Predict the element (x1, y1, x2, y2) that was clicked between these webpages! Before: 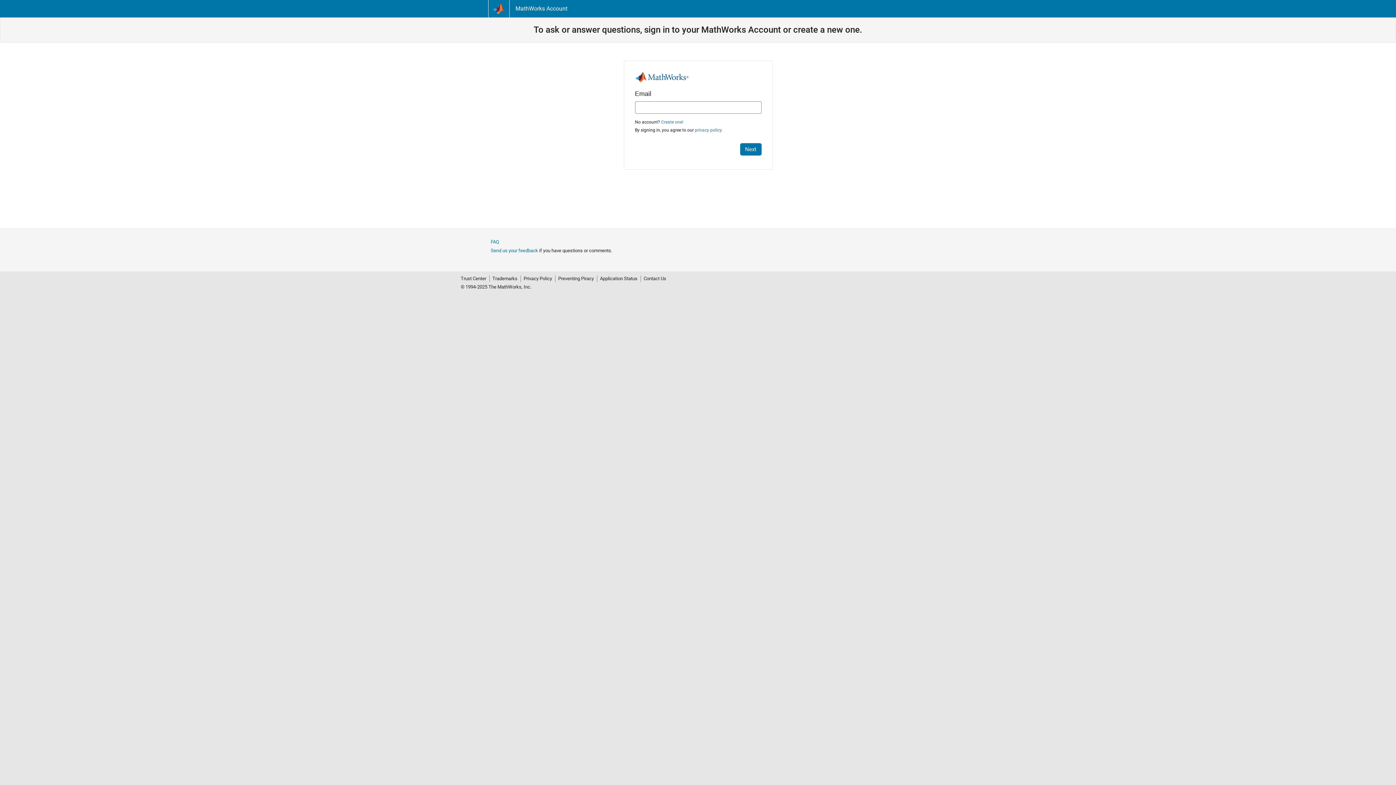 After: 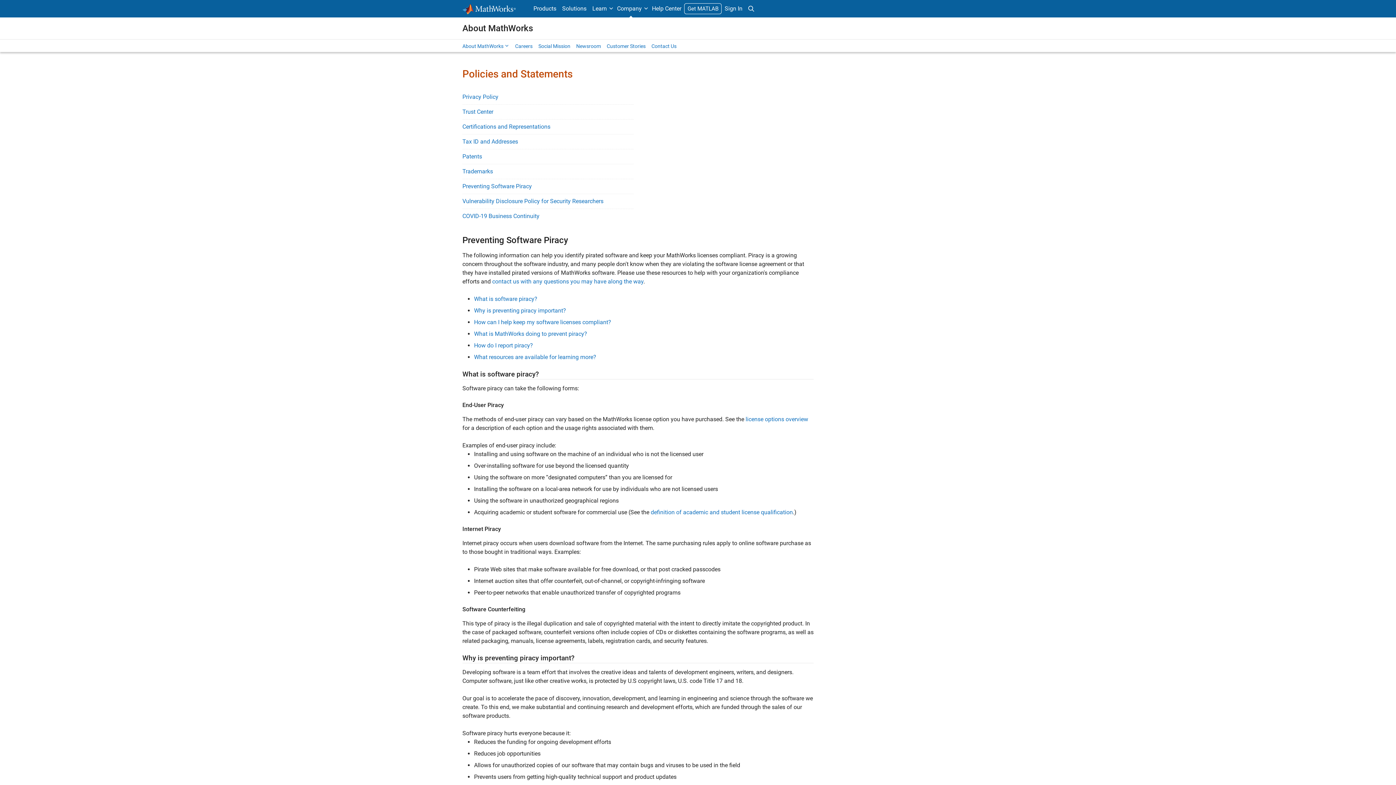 Action: label: Preventing Piracy bbox: (555, 275, 596, 282)